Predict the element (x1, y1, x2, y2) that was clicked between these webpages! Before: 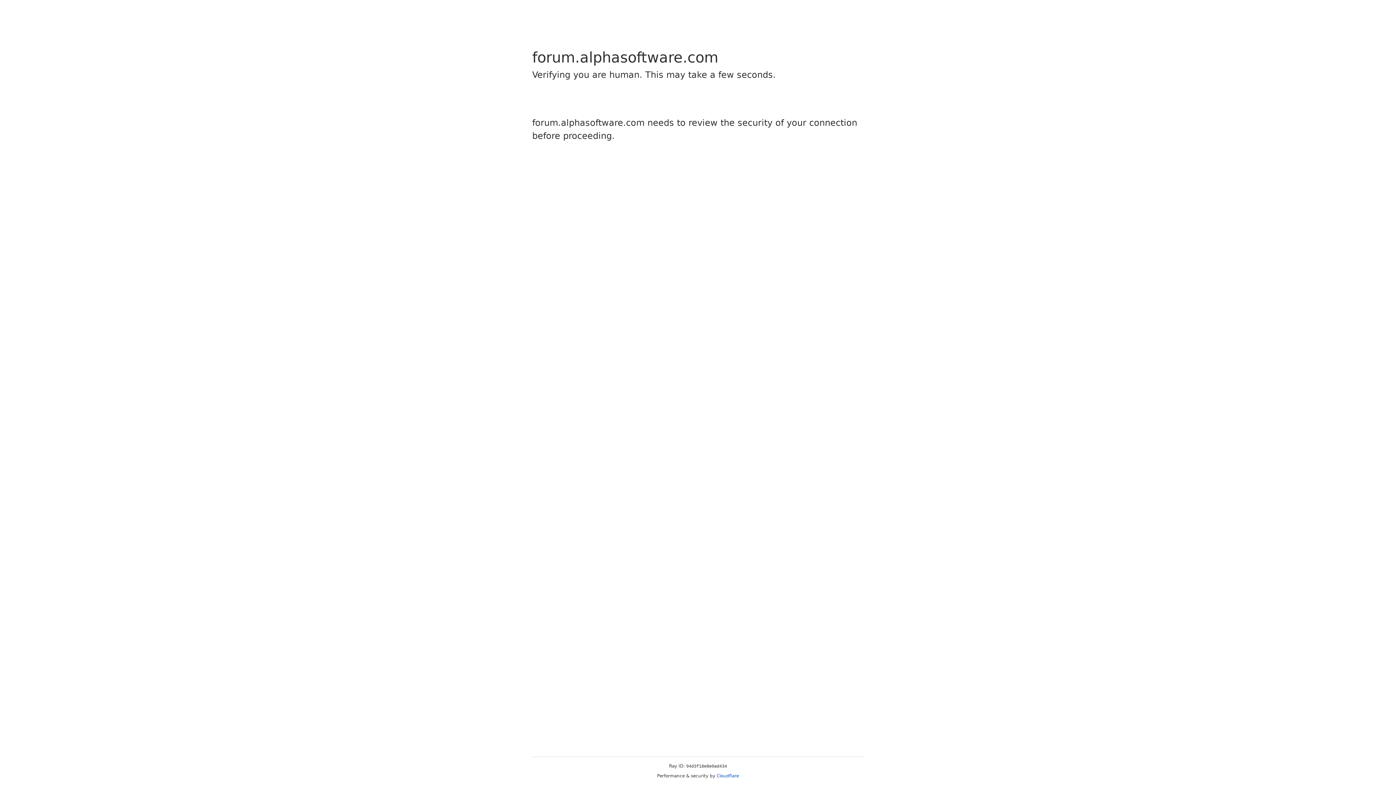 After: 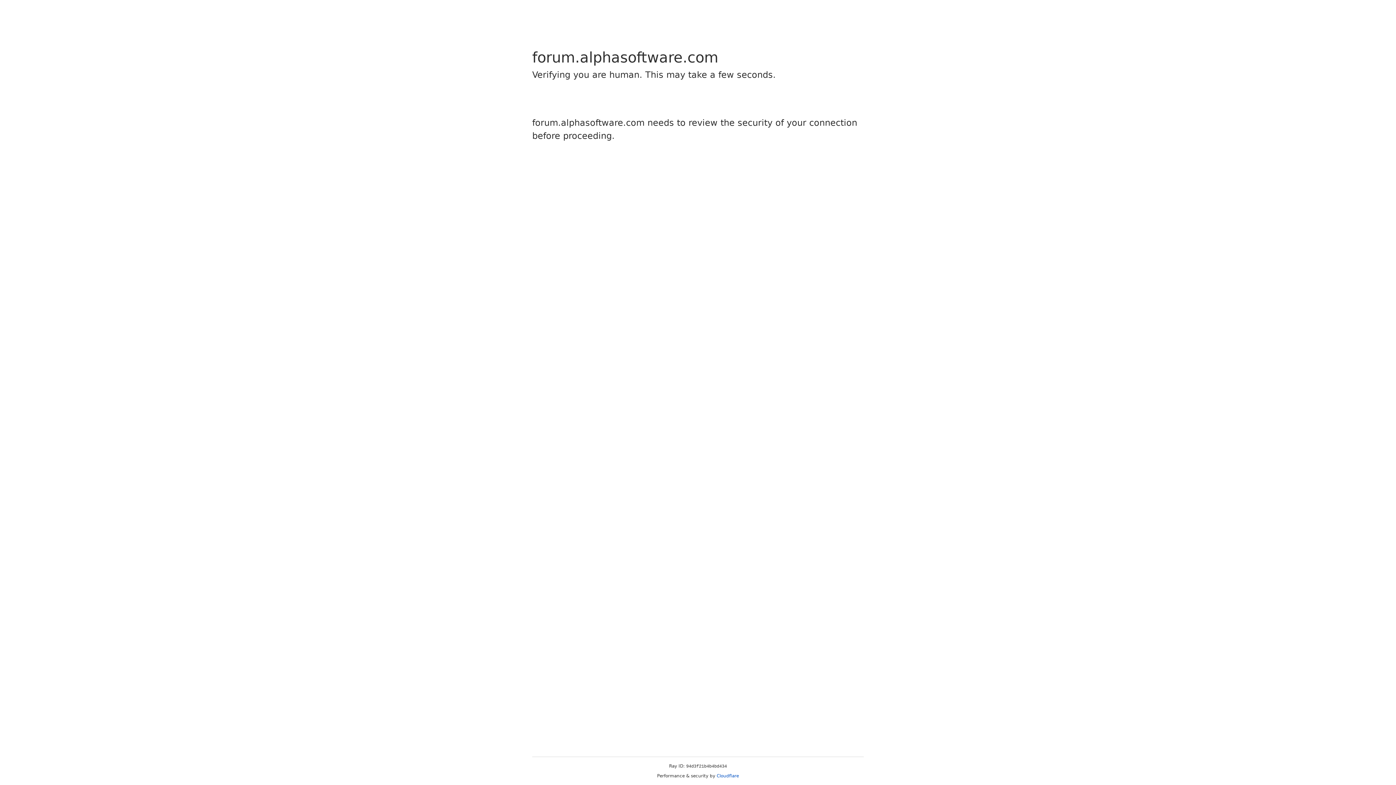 Action: bbox: (716, 773, 739, 778) label: Cloudflare